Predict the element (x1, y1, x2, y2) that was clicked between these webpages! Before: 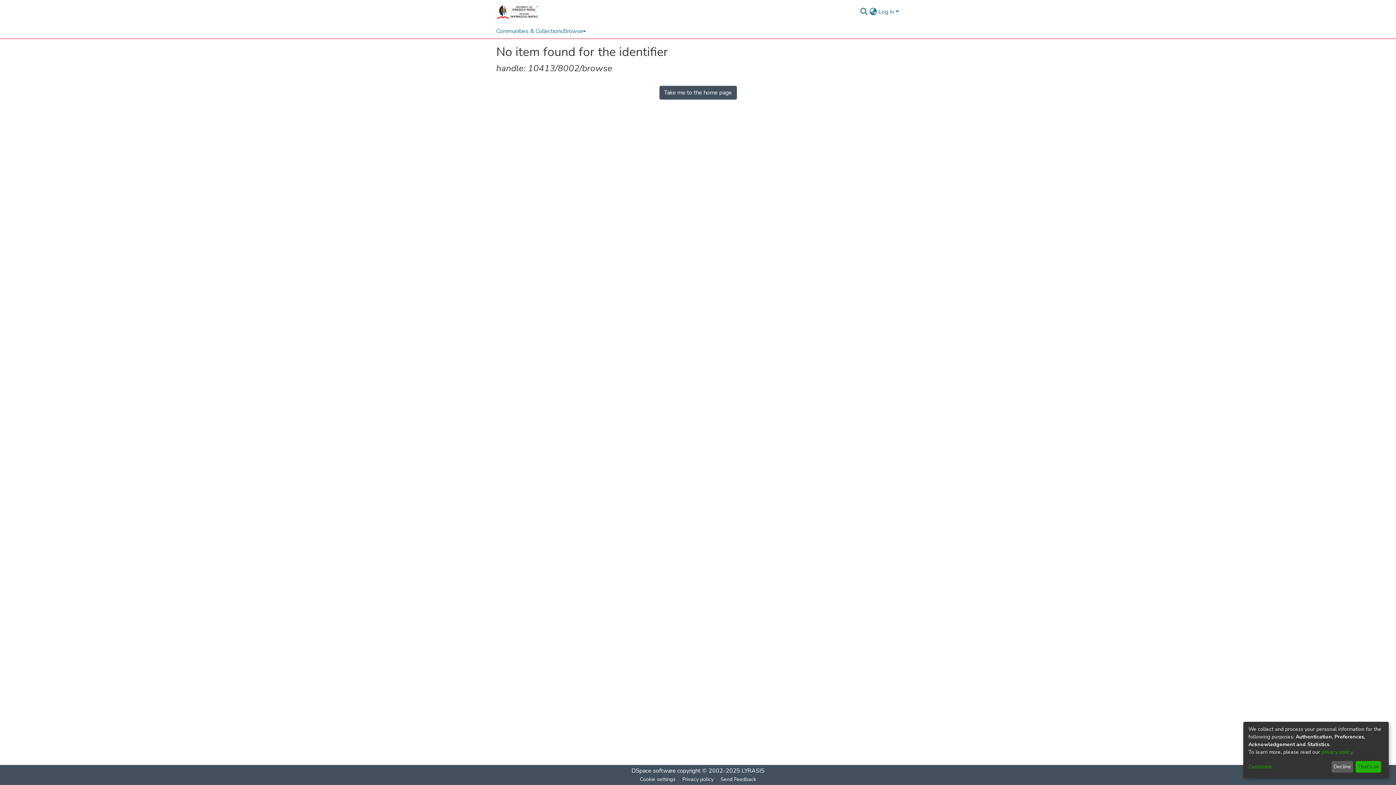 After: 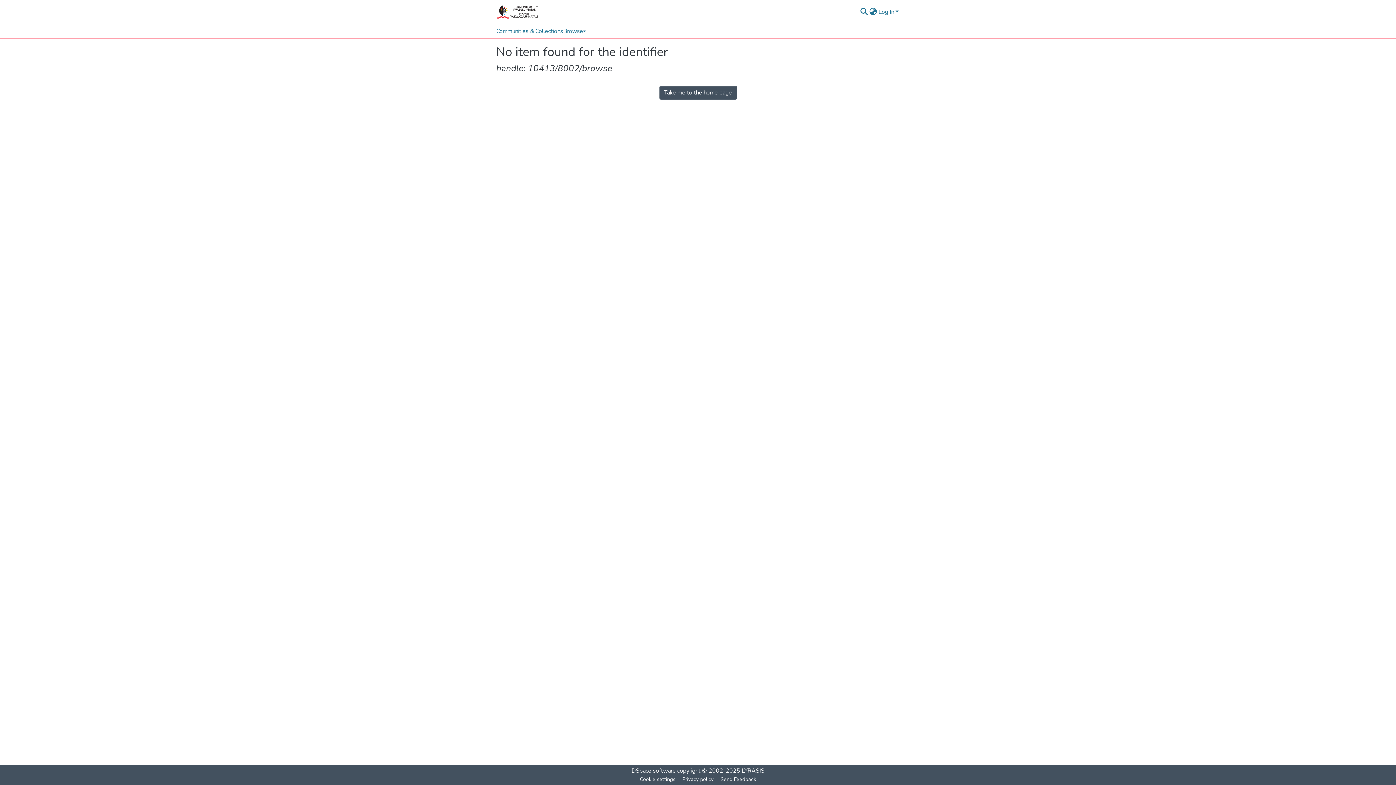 Action: bbox: (1355, 761, 1381, 773) label: That's ok